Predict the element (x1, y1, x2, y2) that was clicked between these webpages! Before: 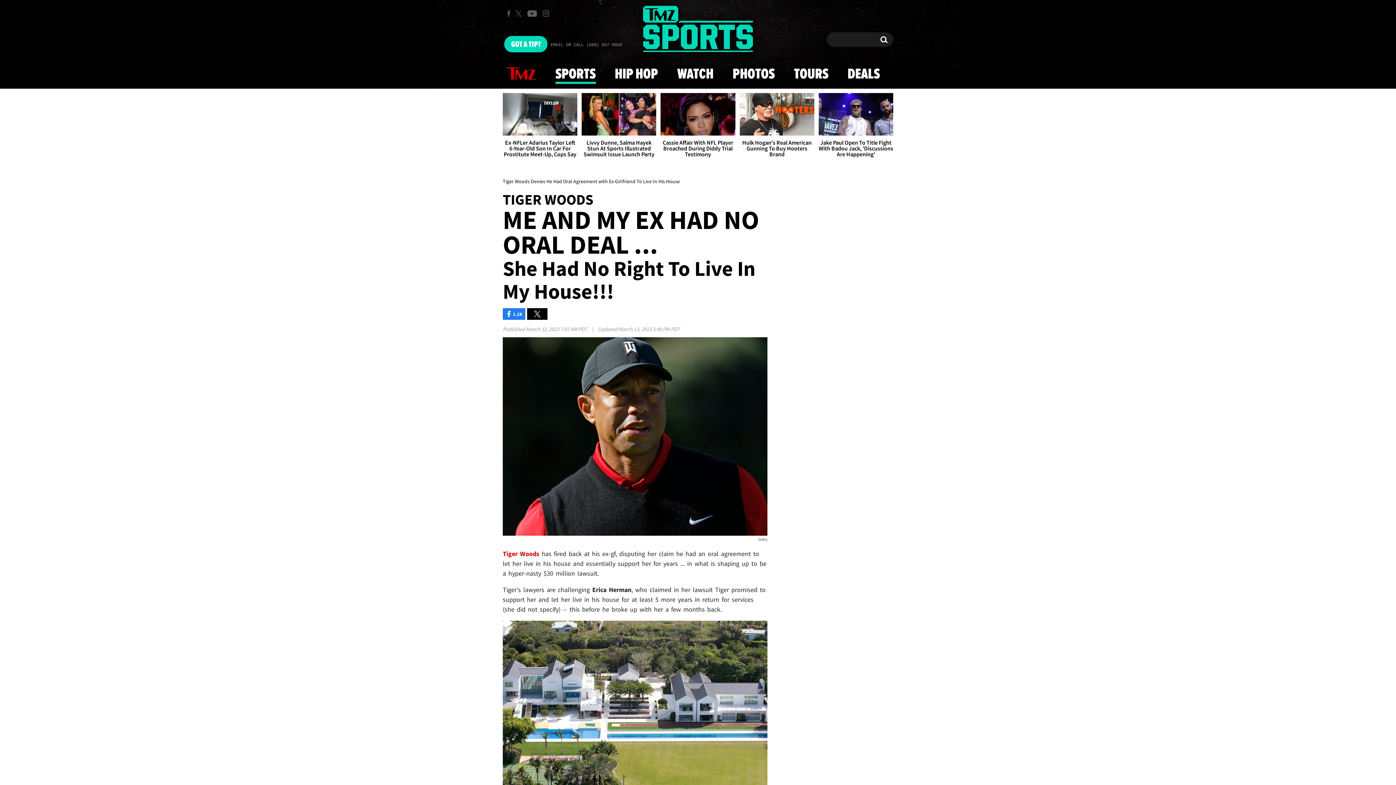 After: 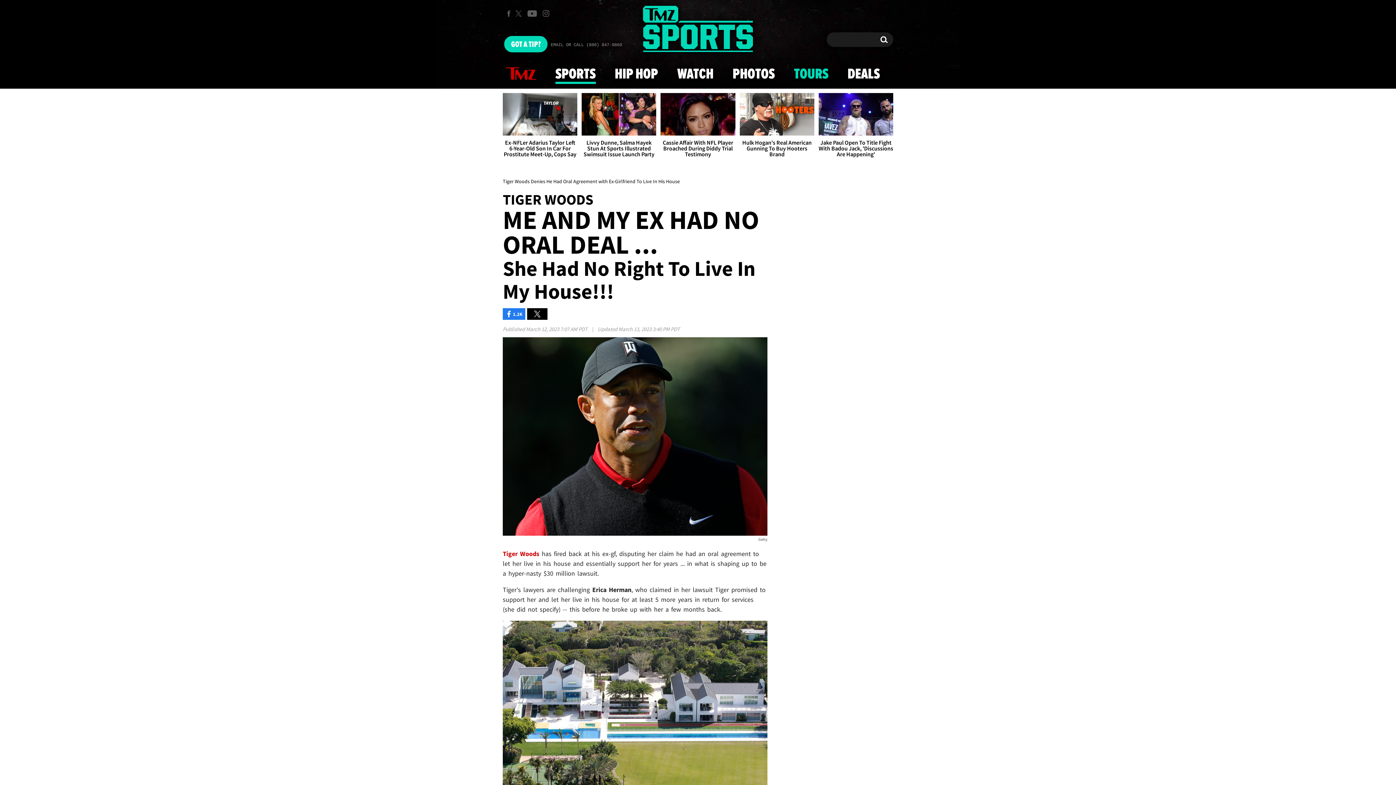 Action: bbox: (789, 59, 833, 88) label: TOURS